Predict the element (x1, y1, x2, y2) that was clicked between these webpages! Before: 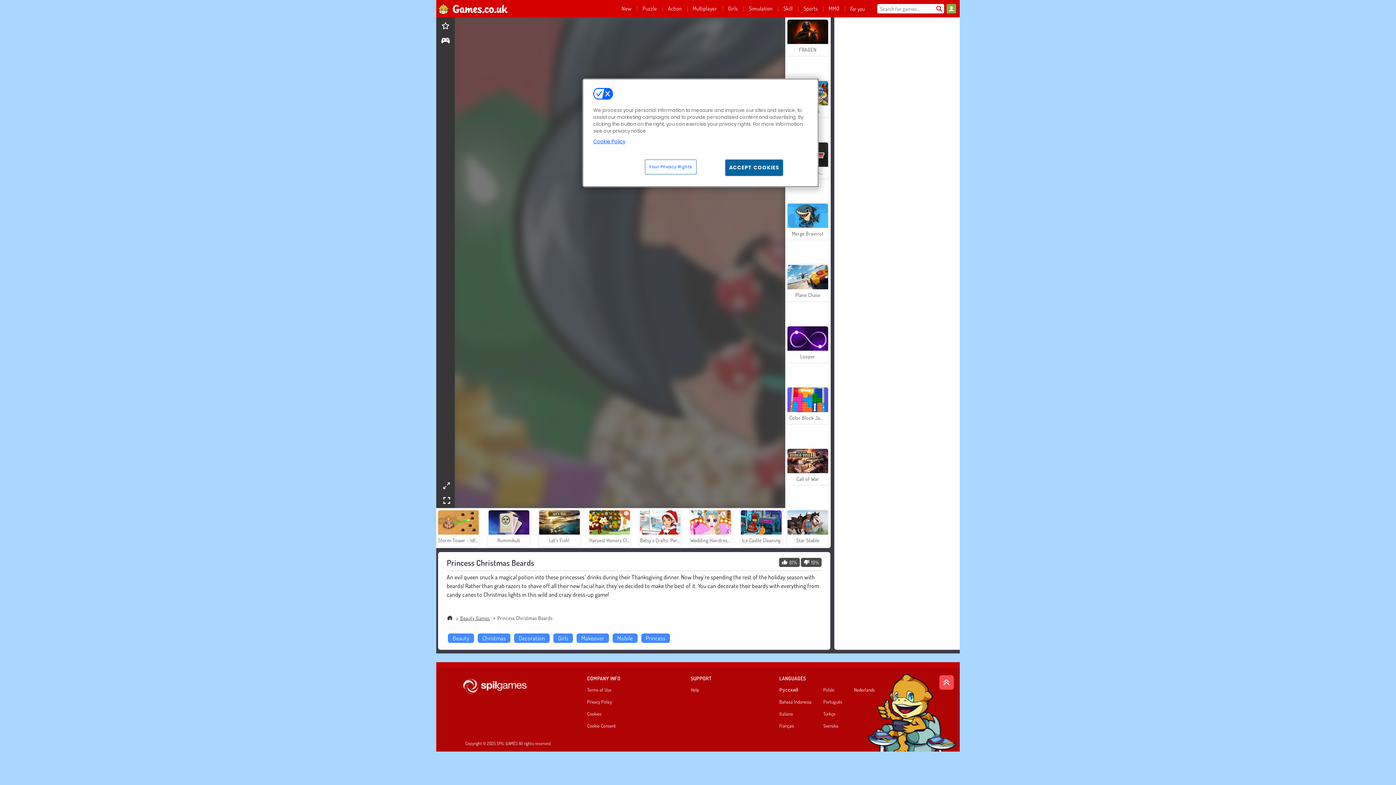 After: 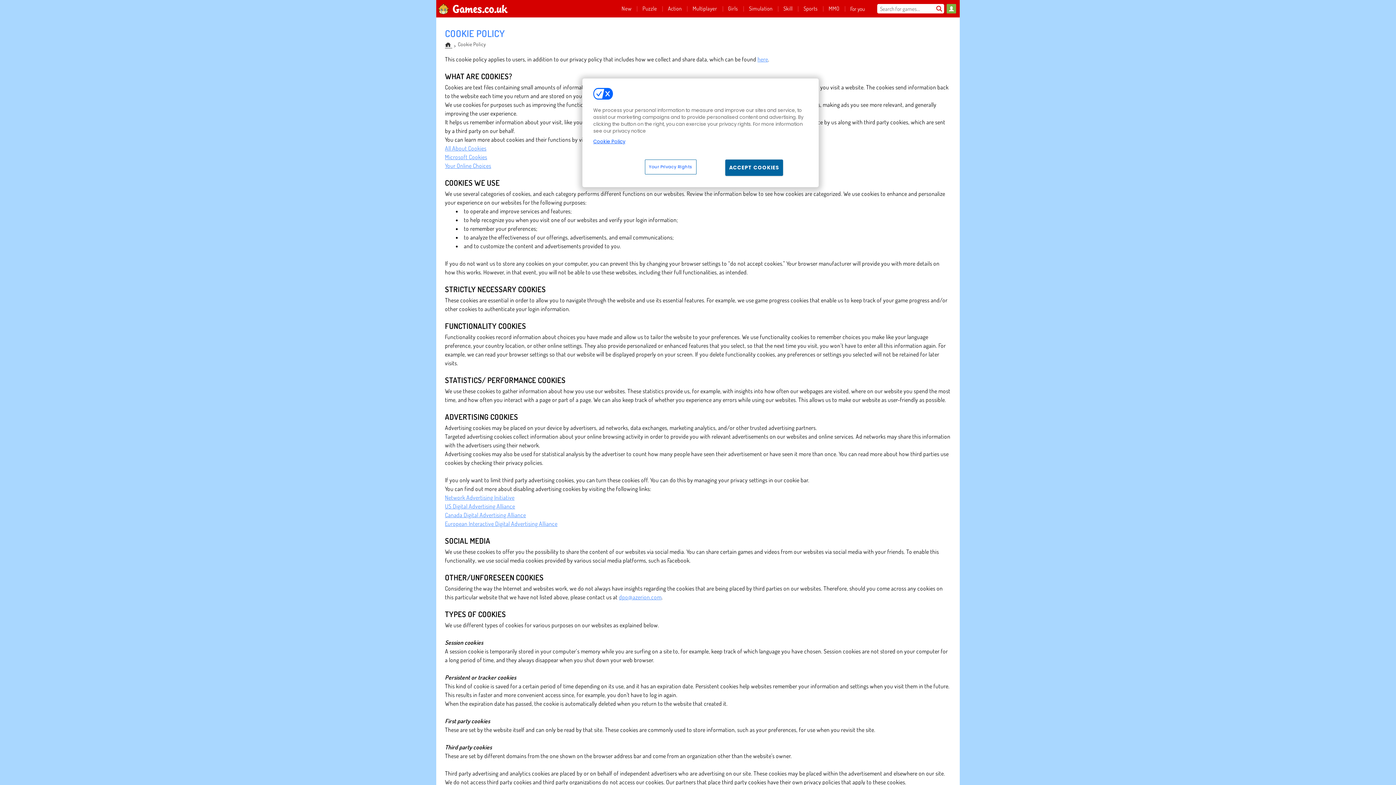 Action: bbox: (587, 712, 623, 719) label: Cookies